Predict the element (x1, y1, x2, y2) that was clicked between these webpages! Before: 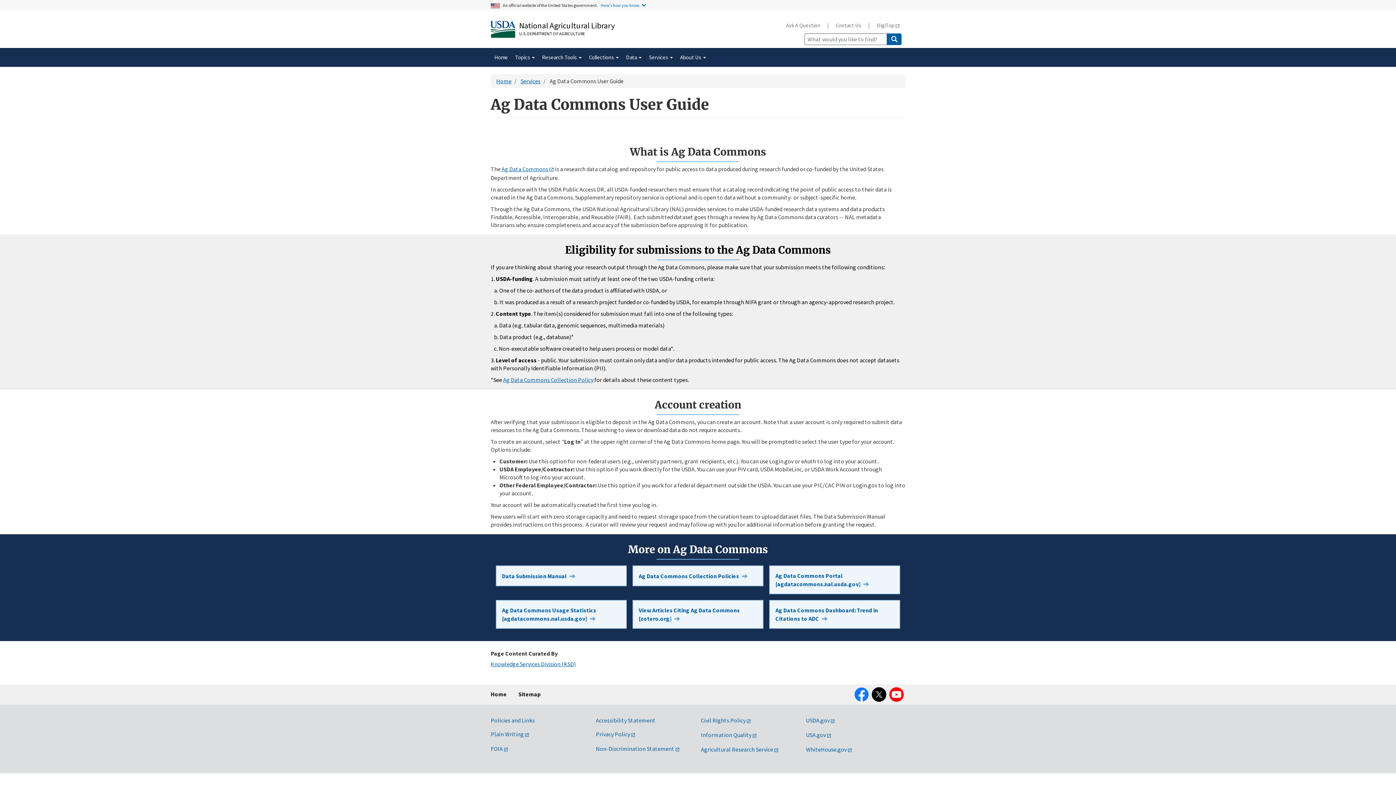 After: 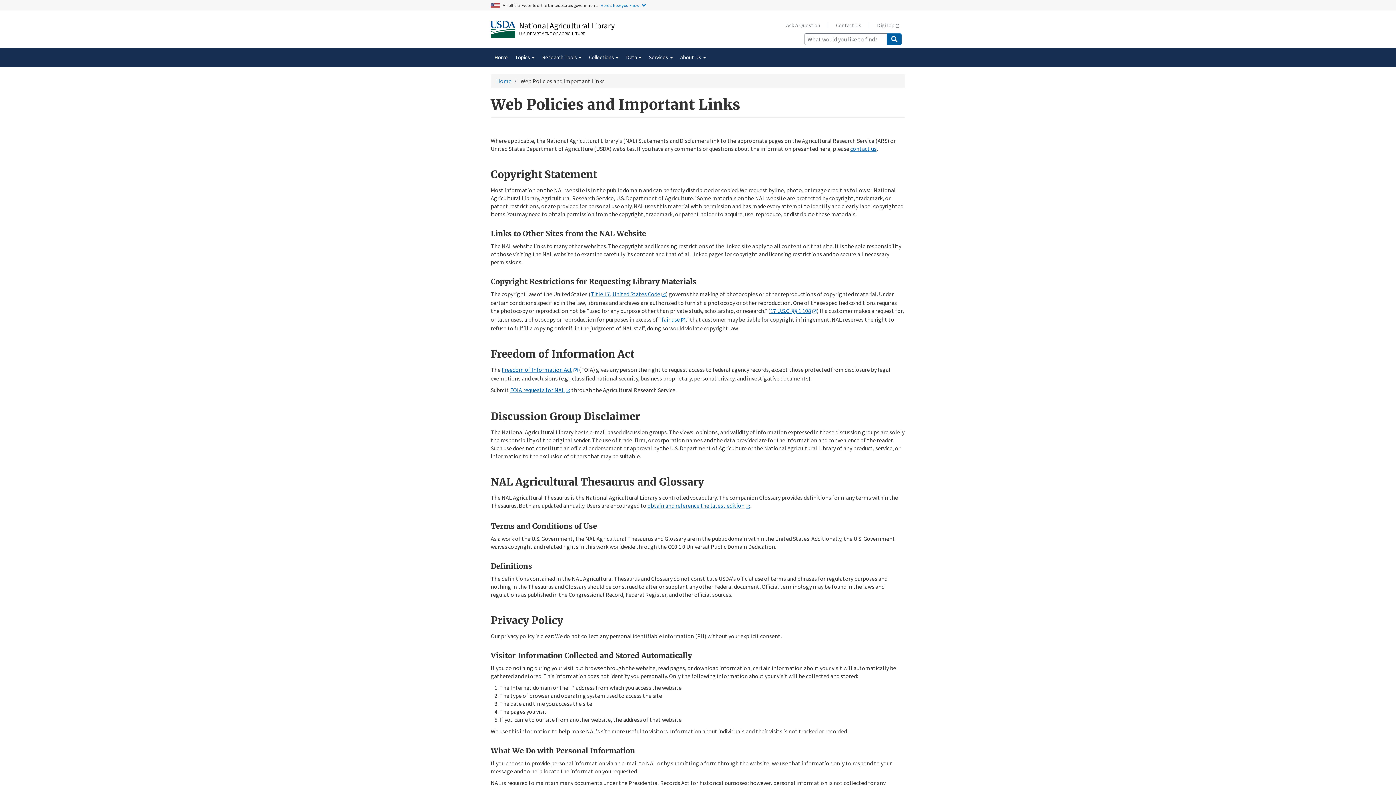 Action: bbox: (490, 717, 534, 724) label: Policies and Links